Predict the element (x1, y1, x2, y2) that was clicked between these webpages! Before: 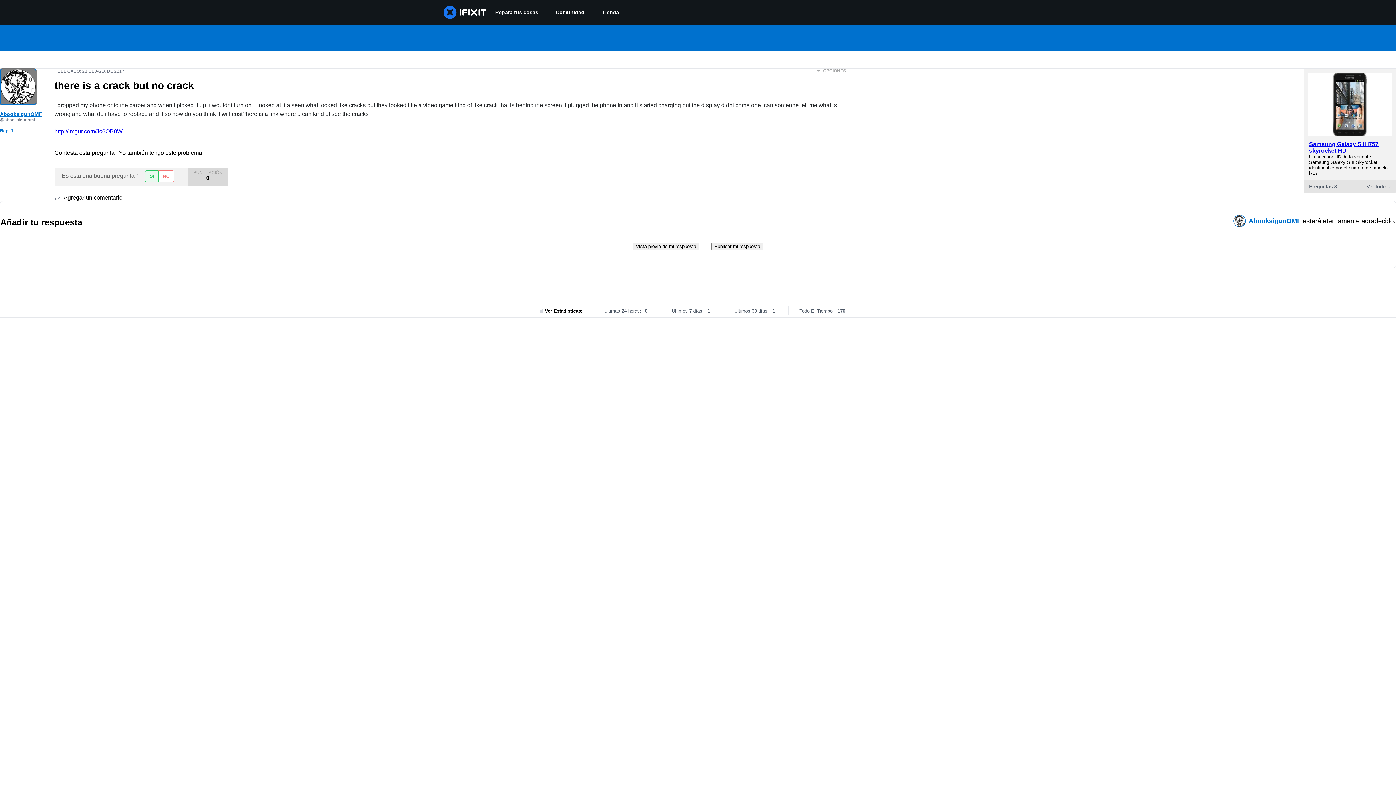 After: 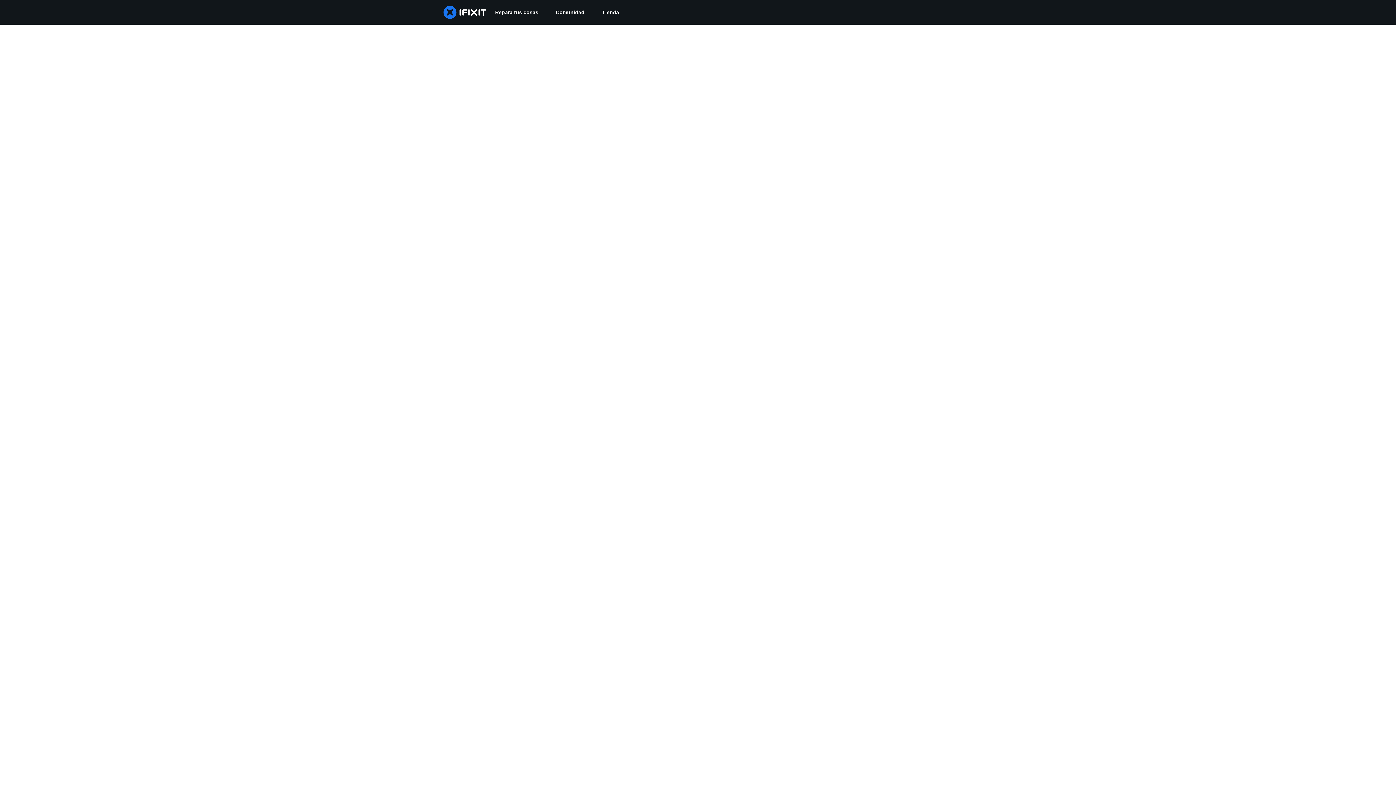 Action: bbox: (547, 0, 593, 24) label: Comunidad